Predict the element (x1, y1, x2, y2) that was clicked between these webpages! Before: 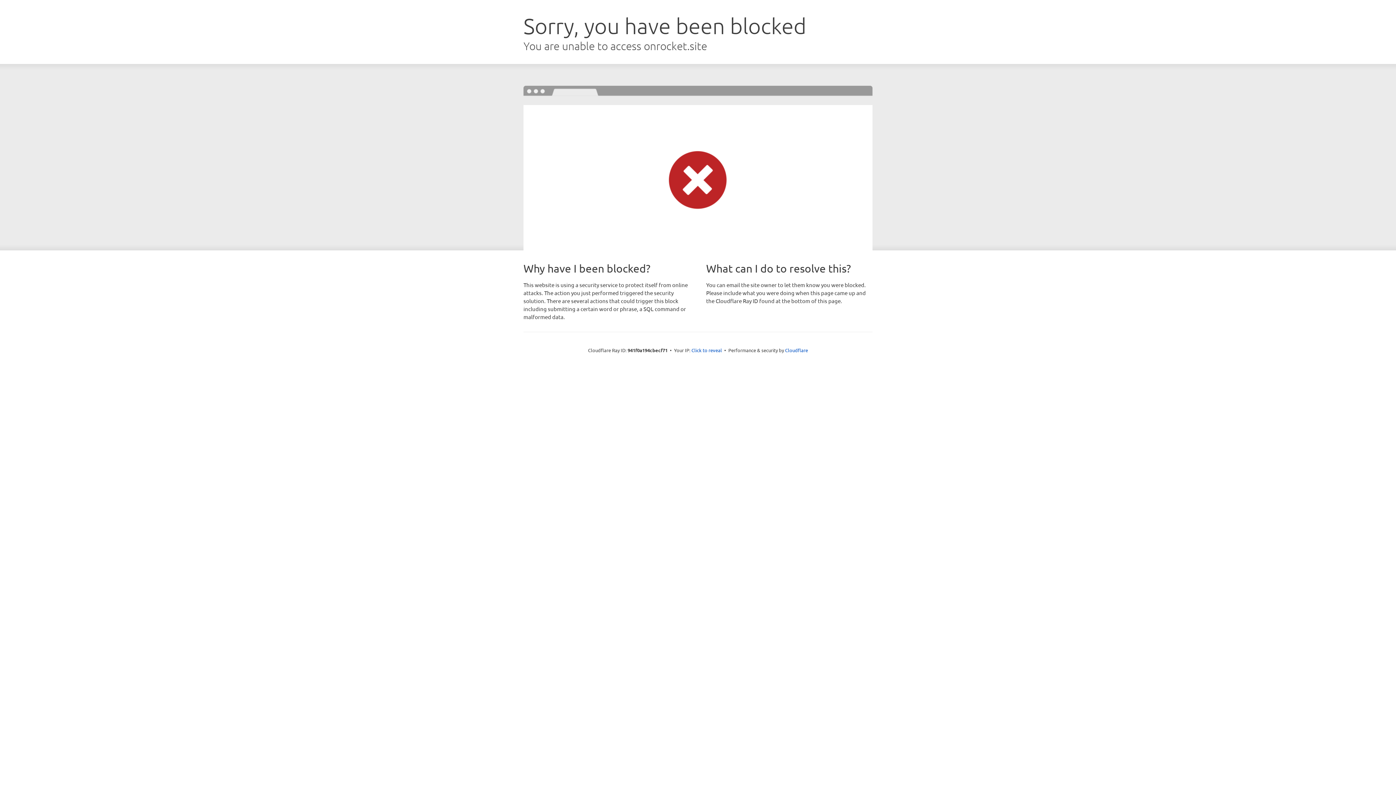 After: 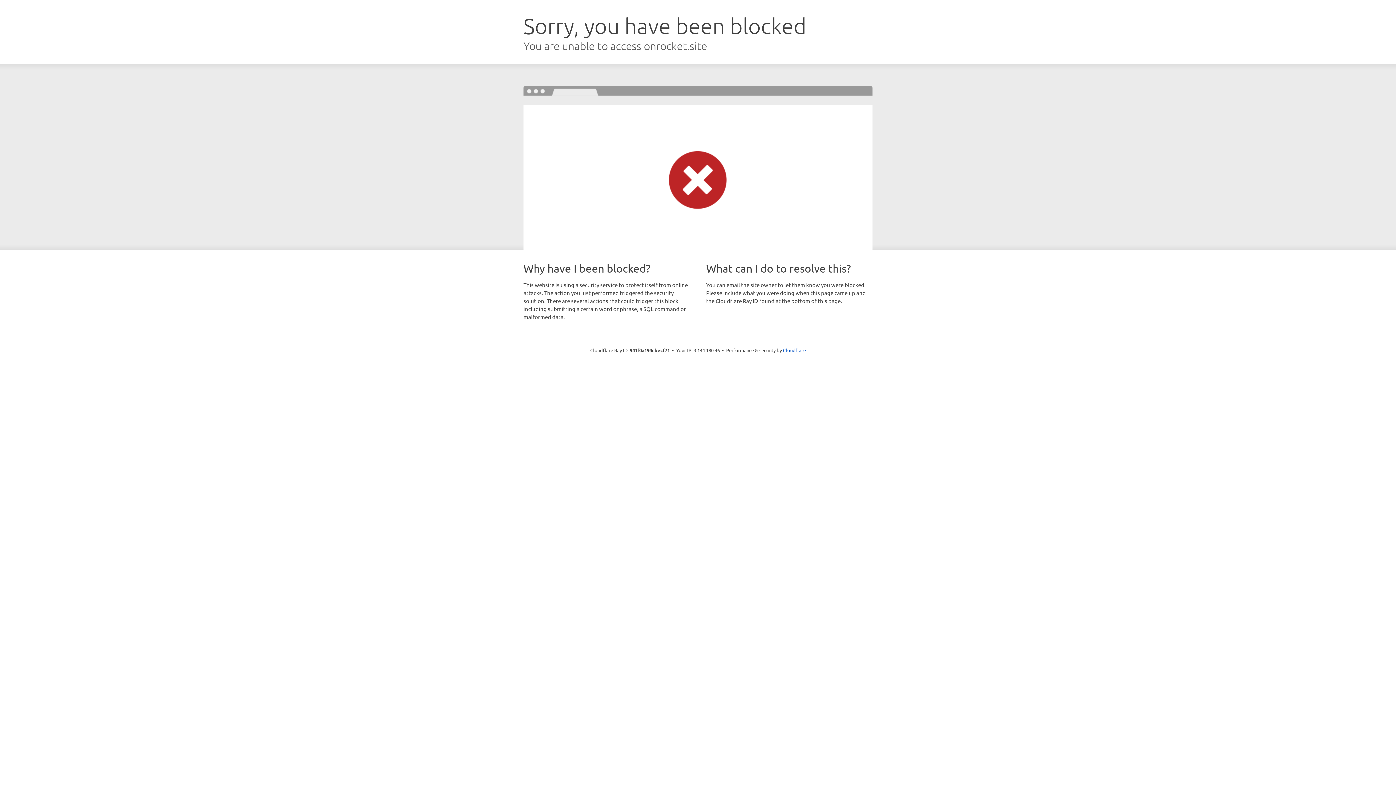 Action: label: Click to reveal bbox: (691, 346, 722, 353)